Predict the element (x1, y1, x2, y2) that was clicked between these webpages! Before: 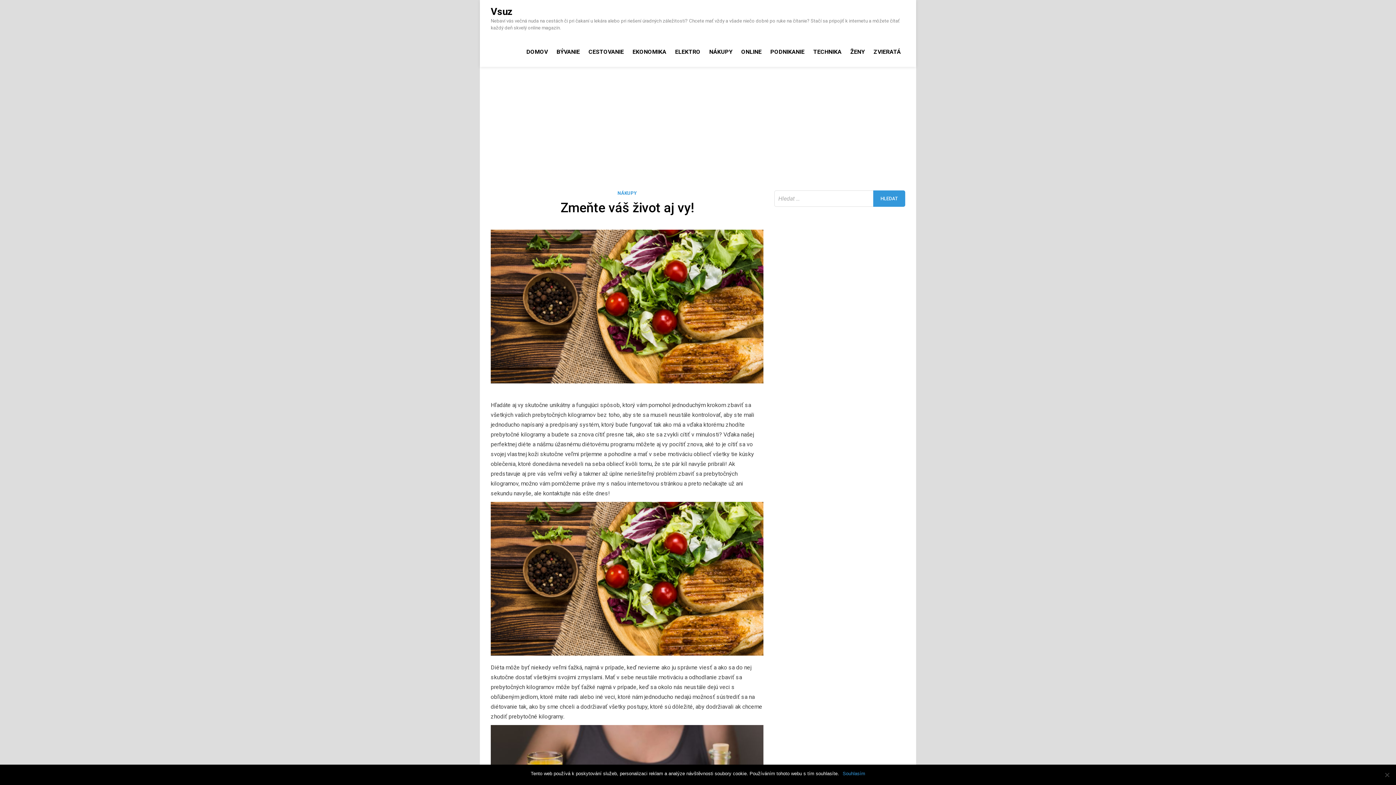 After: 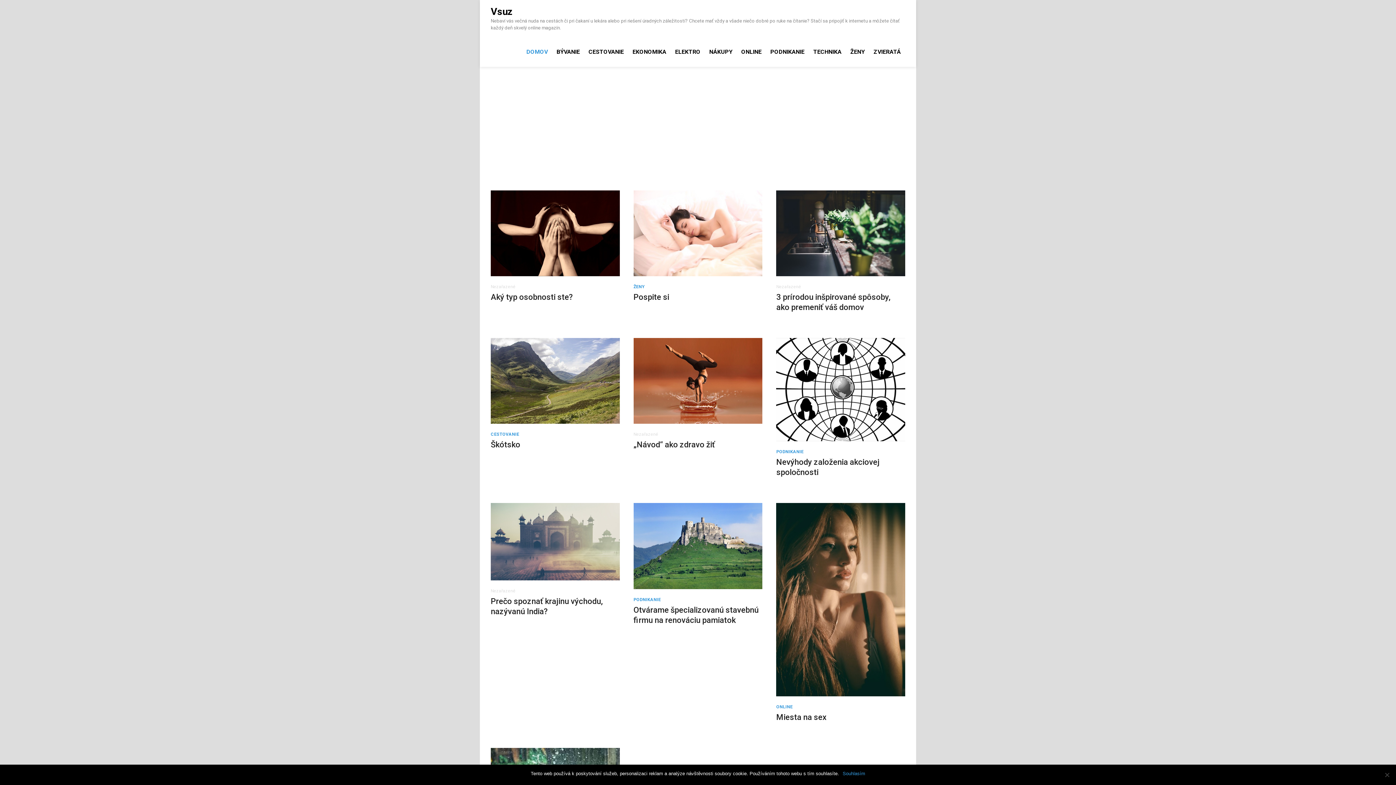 Action: label: DOMOV bbox: (522, 44, 552, 60)